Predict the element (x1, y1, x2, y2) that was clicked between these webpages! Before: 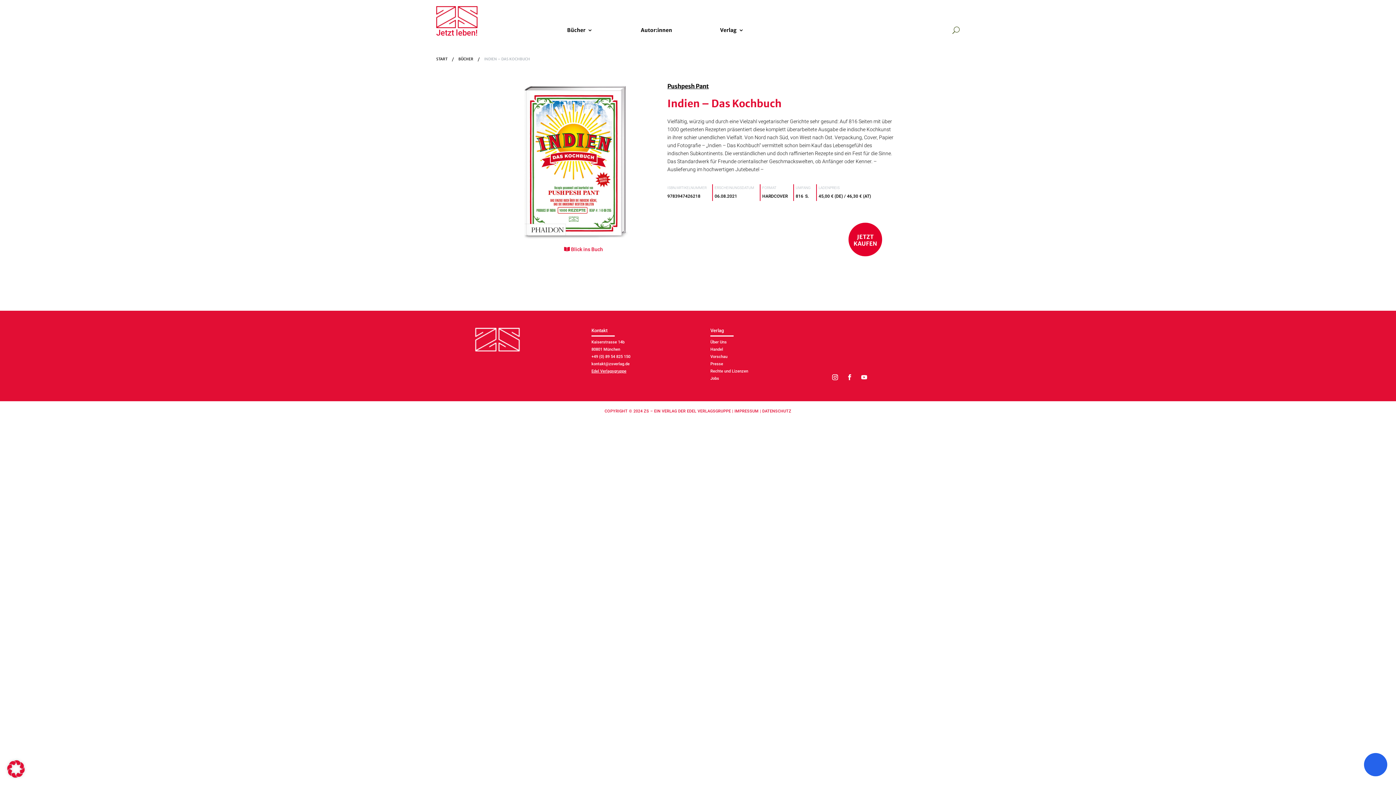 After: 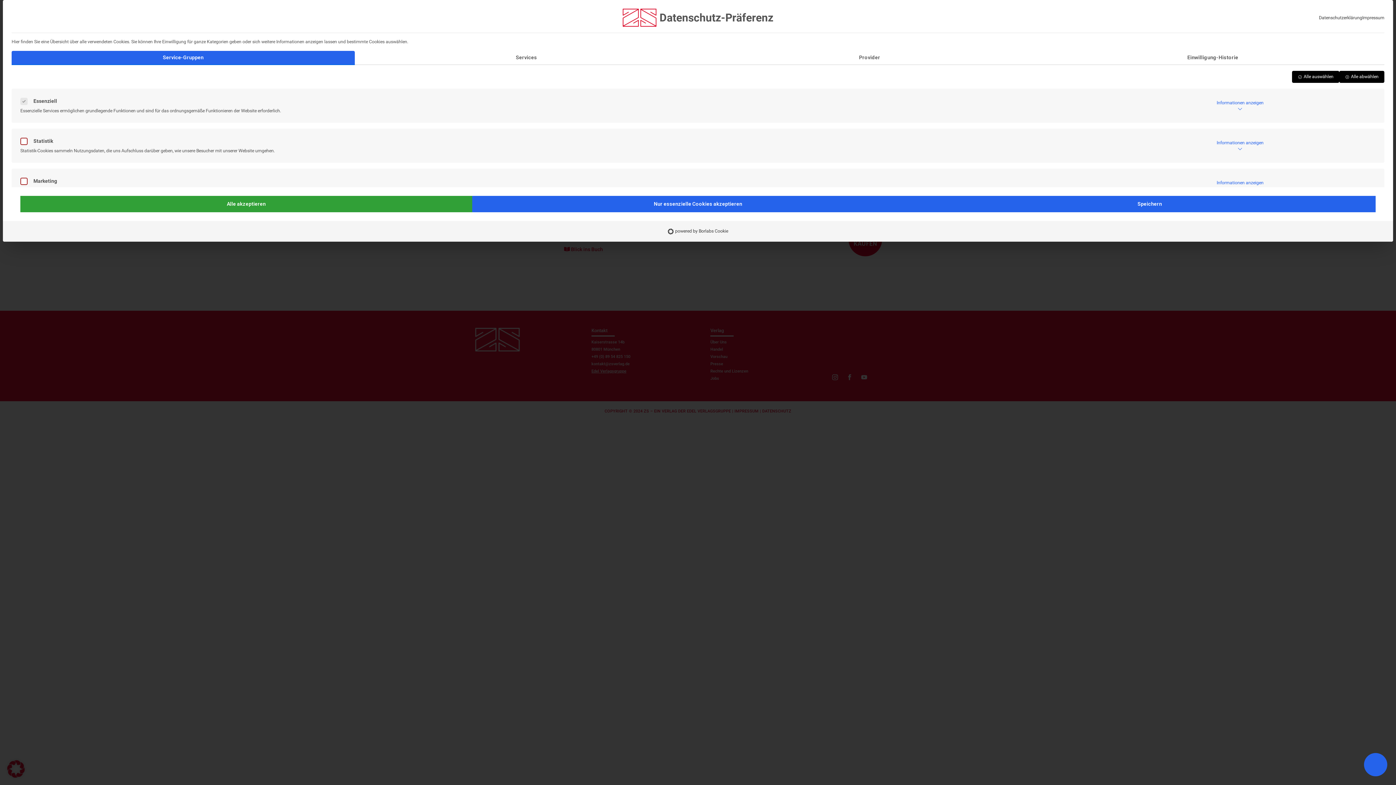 Action: bbox: (0, 753, 32, 785) label: Dialog Datenschutz-Präferenz öffnen